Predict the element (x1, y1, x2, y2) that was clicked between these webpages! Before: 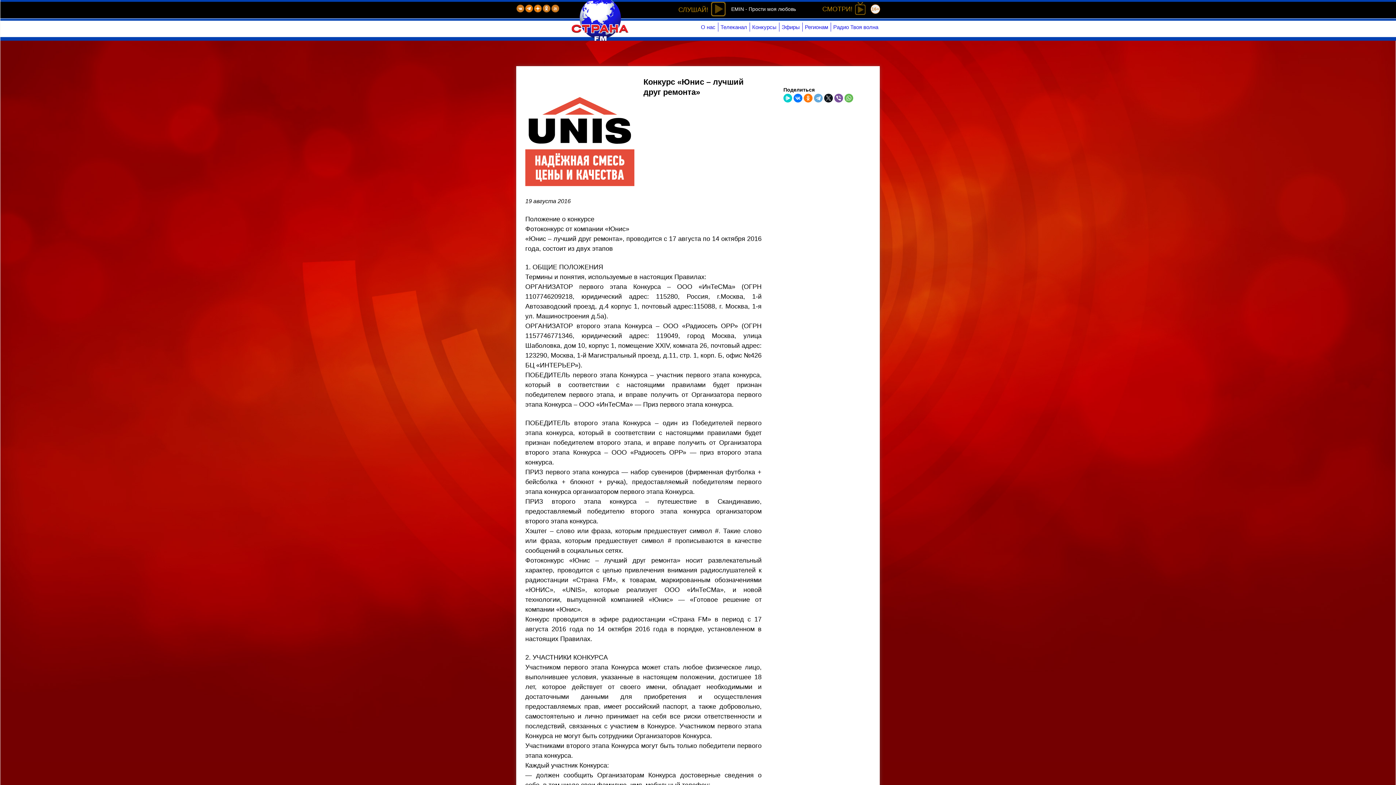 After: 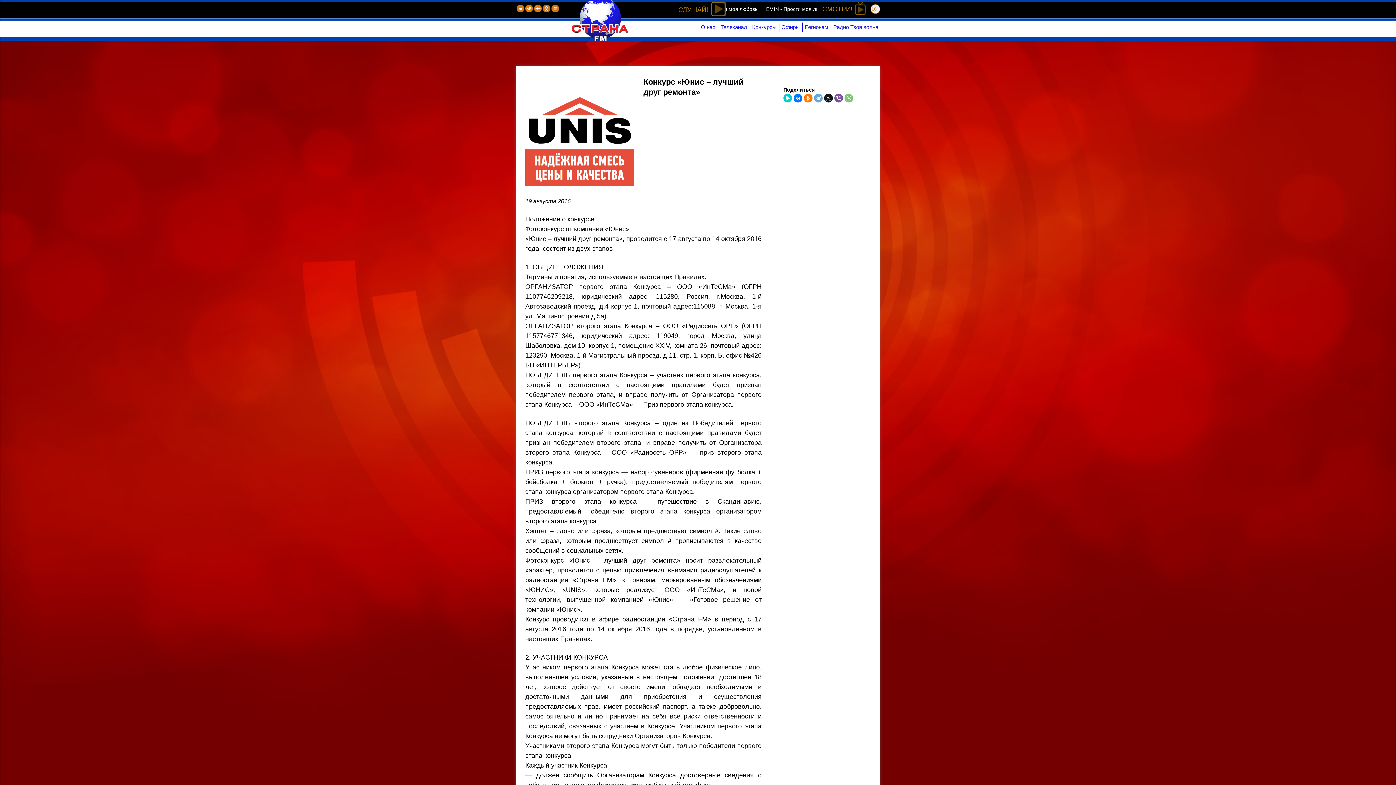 Action: bbox: (844, 93, 853, 102)